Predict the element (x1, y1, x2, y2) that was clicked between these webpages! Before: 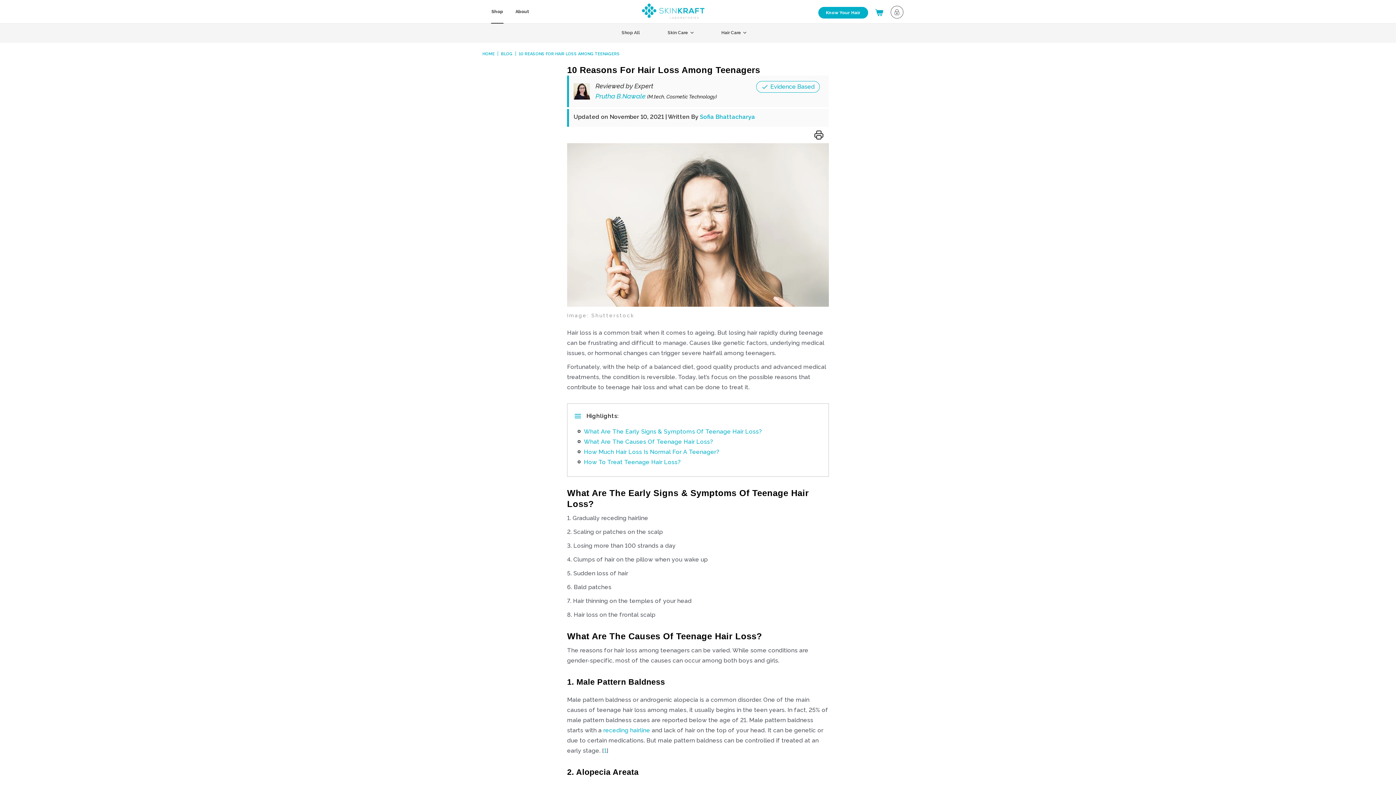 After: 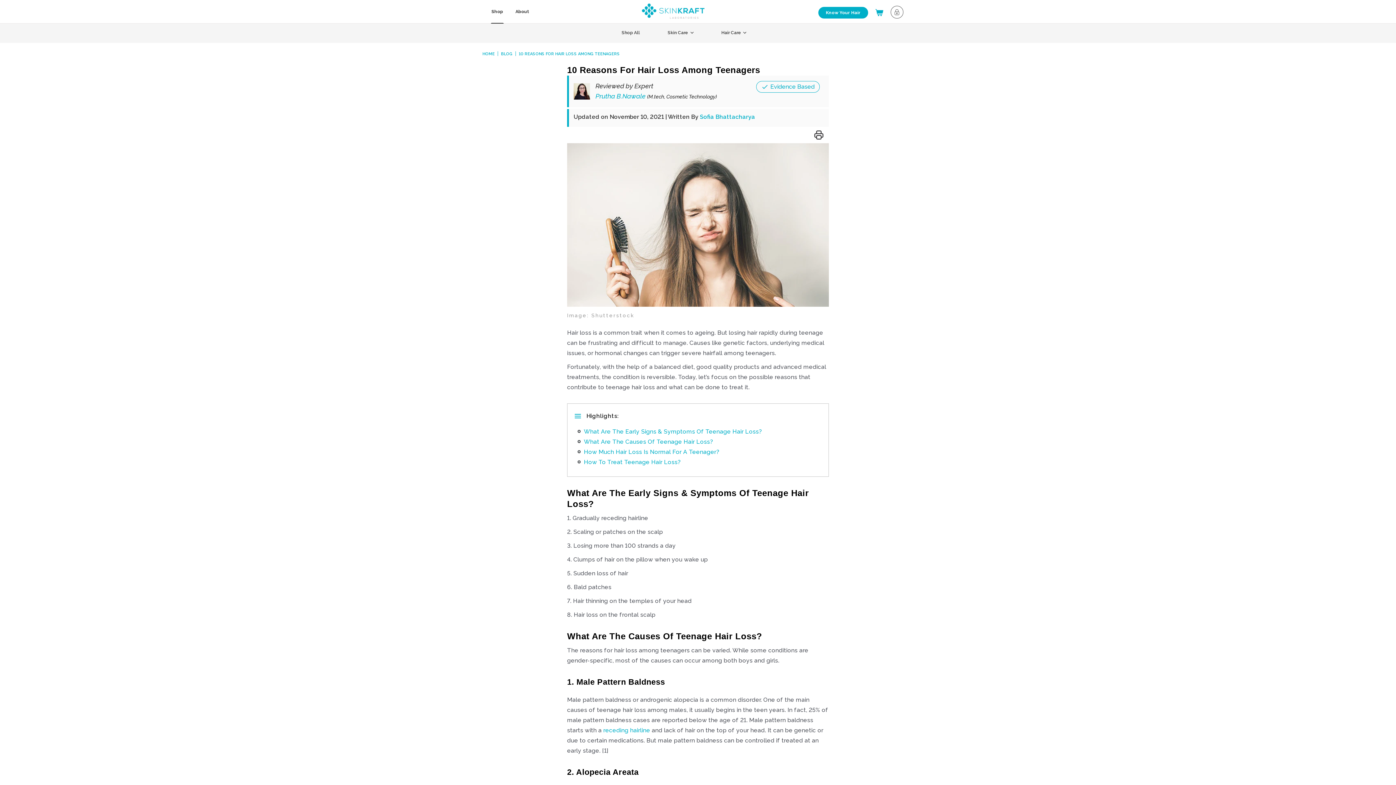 Action: label: 1 bbox: (604, 747, 606, 754)